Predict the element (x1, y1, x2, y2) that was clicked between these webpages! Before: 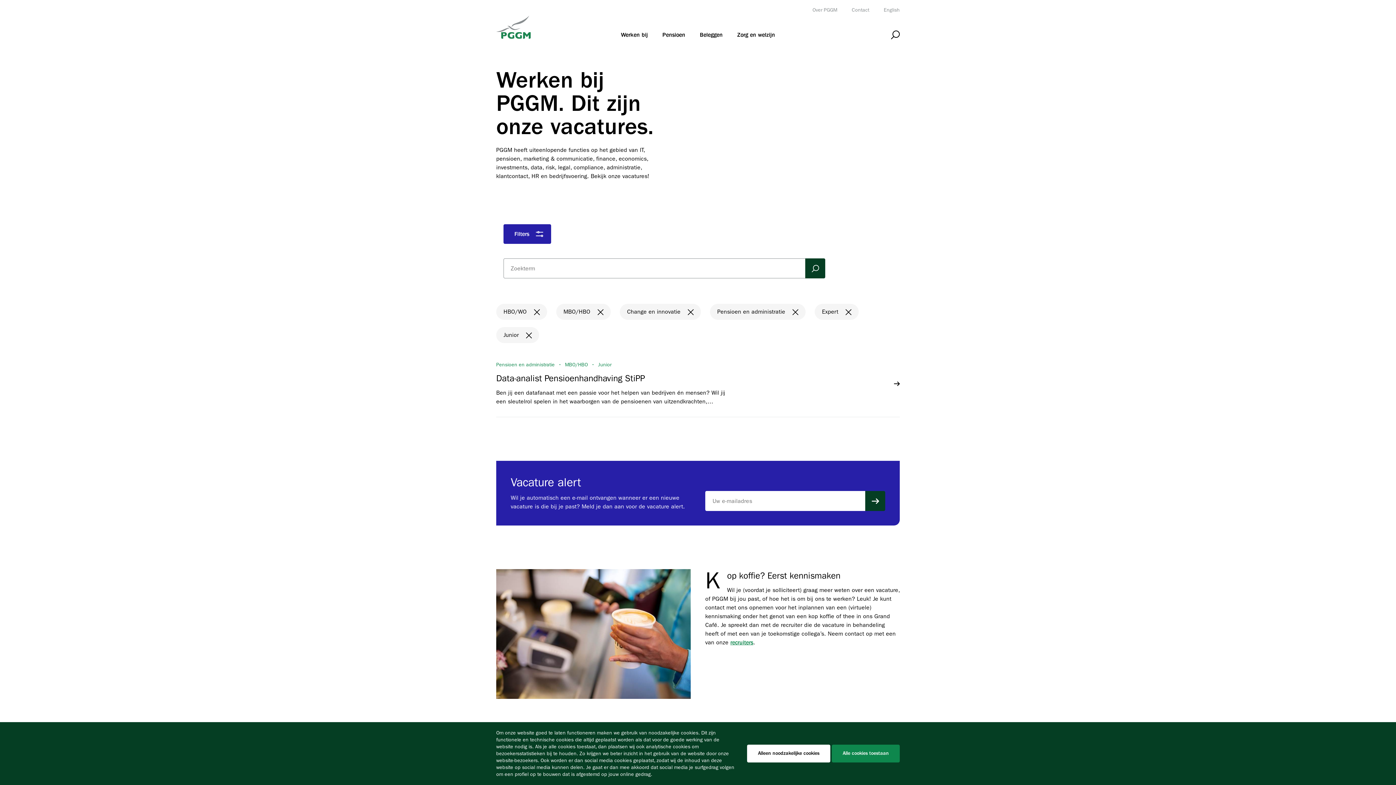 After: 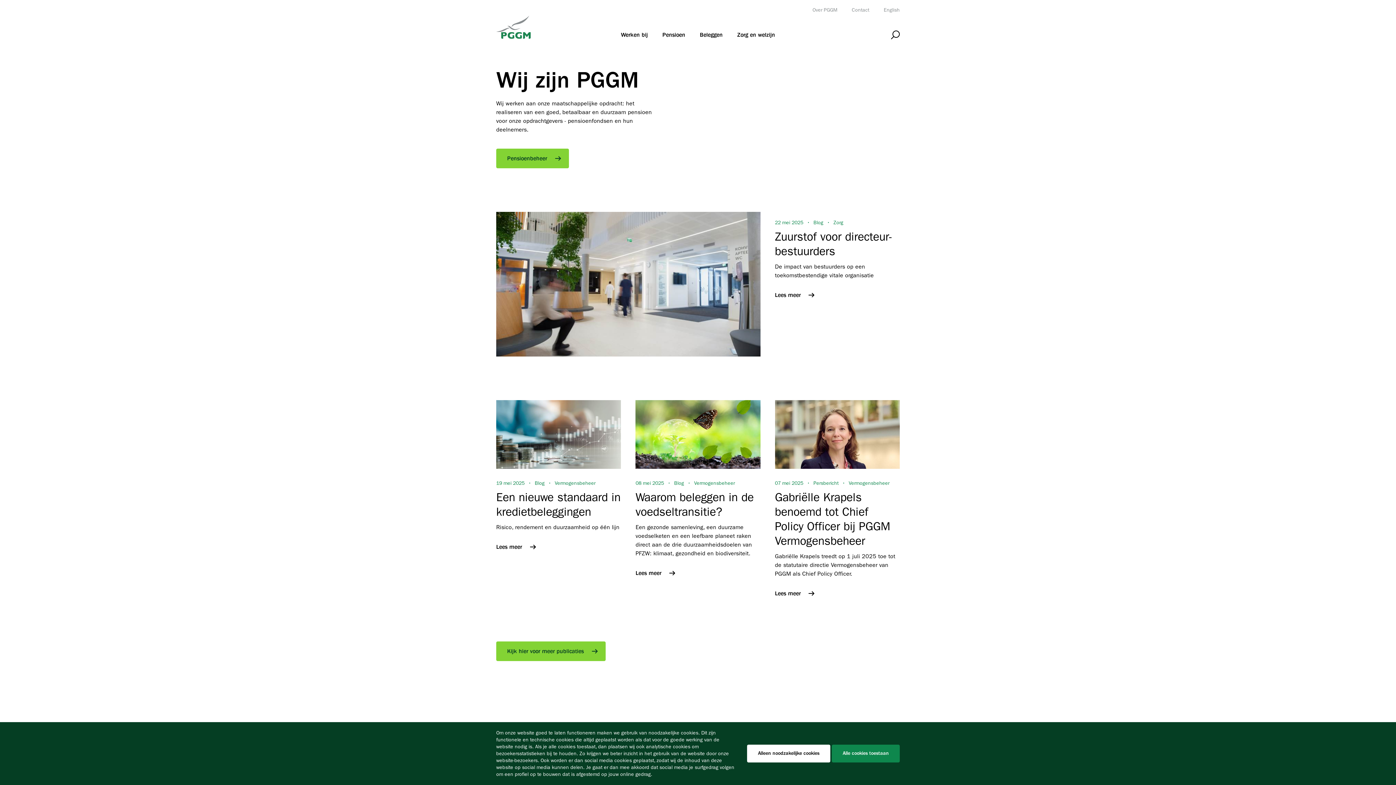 Action: label: Home bbox: (496, 15, 530, 50)